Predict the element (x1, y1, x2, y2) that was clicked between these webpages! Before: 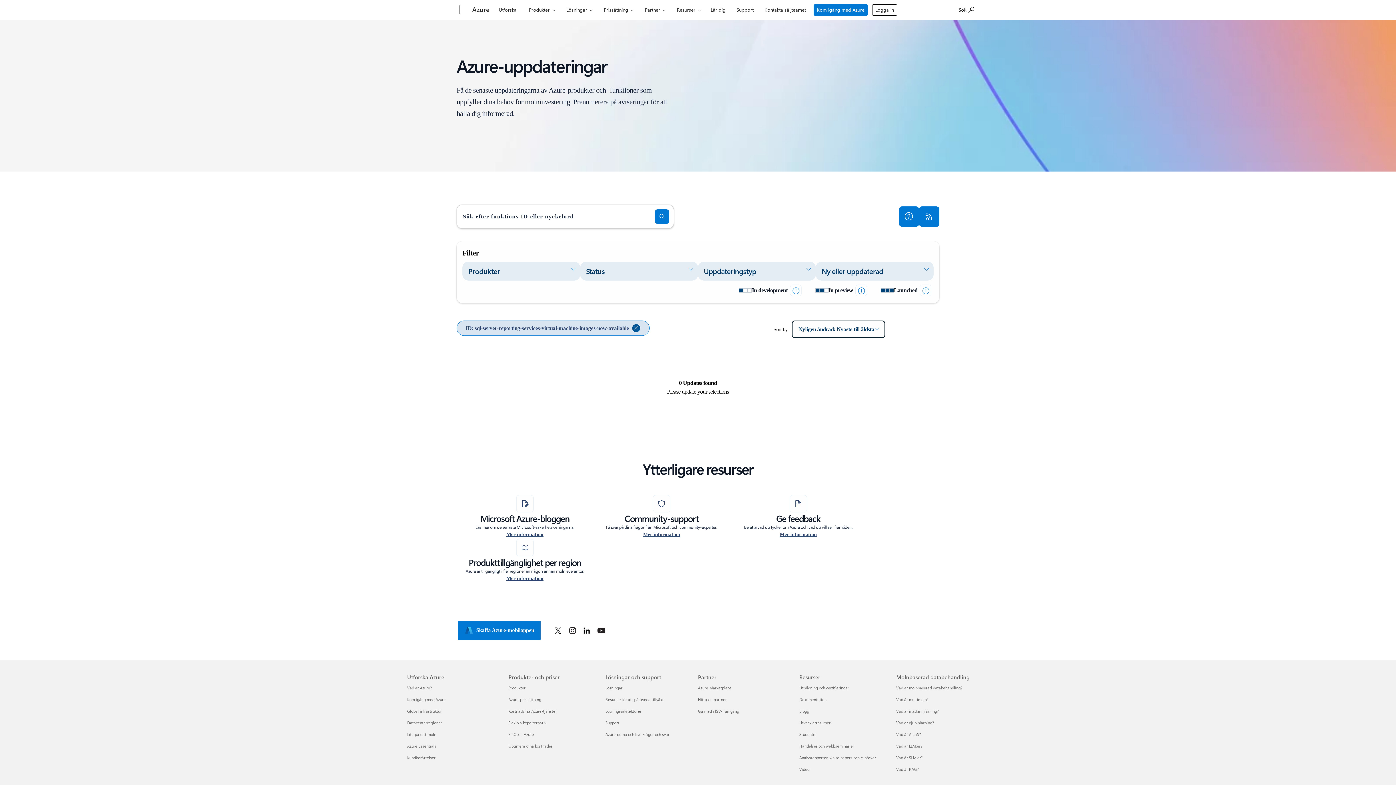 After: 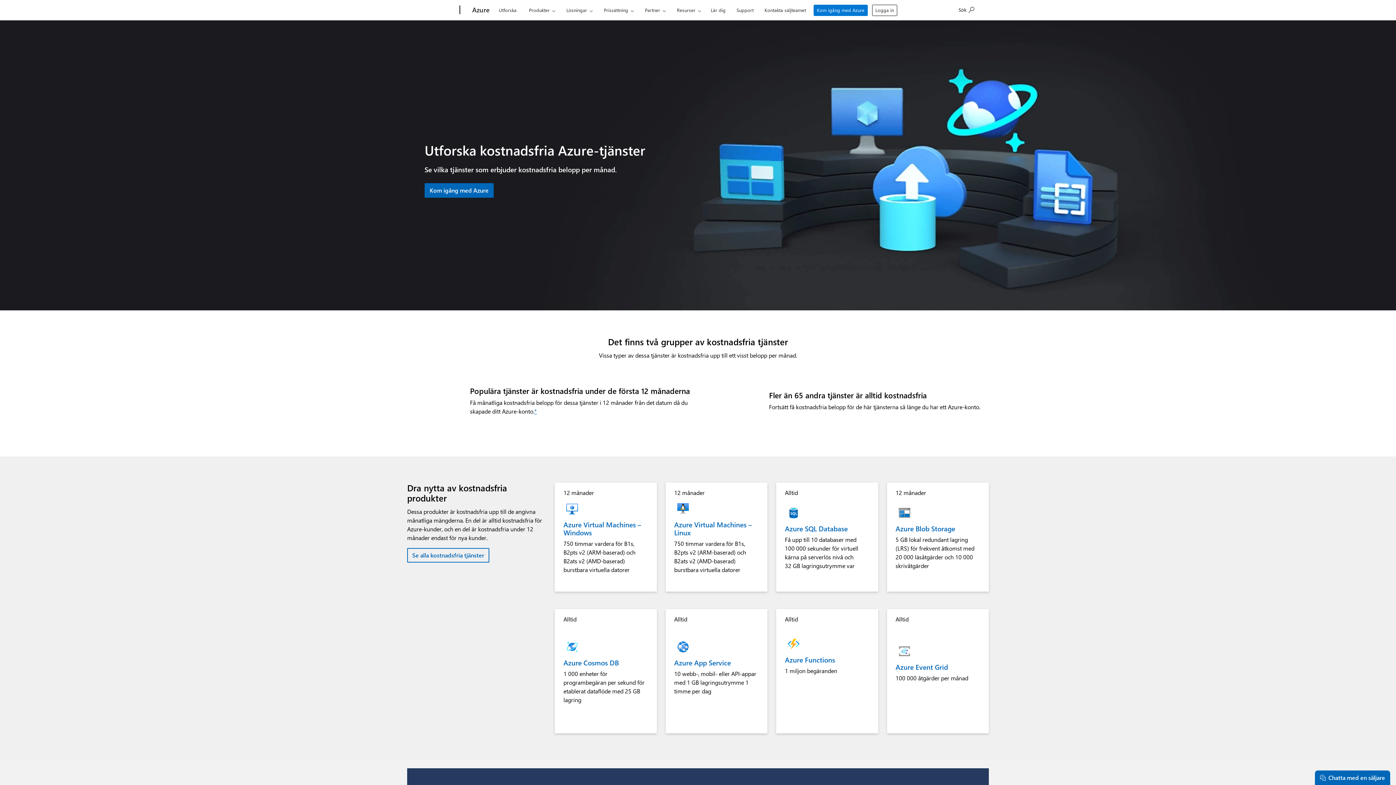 Action: bbox: (508, 708, 556, 714) label: Kostnadsfria Azure-tjänster Produkter och priser